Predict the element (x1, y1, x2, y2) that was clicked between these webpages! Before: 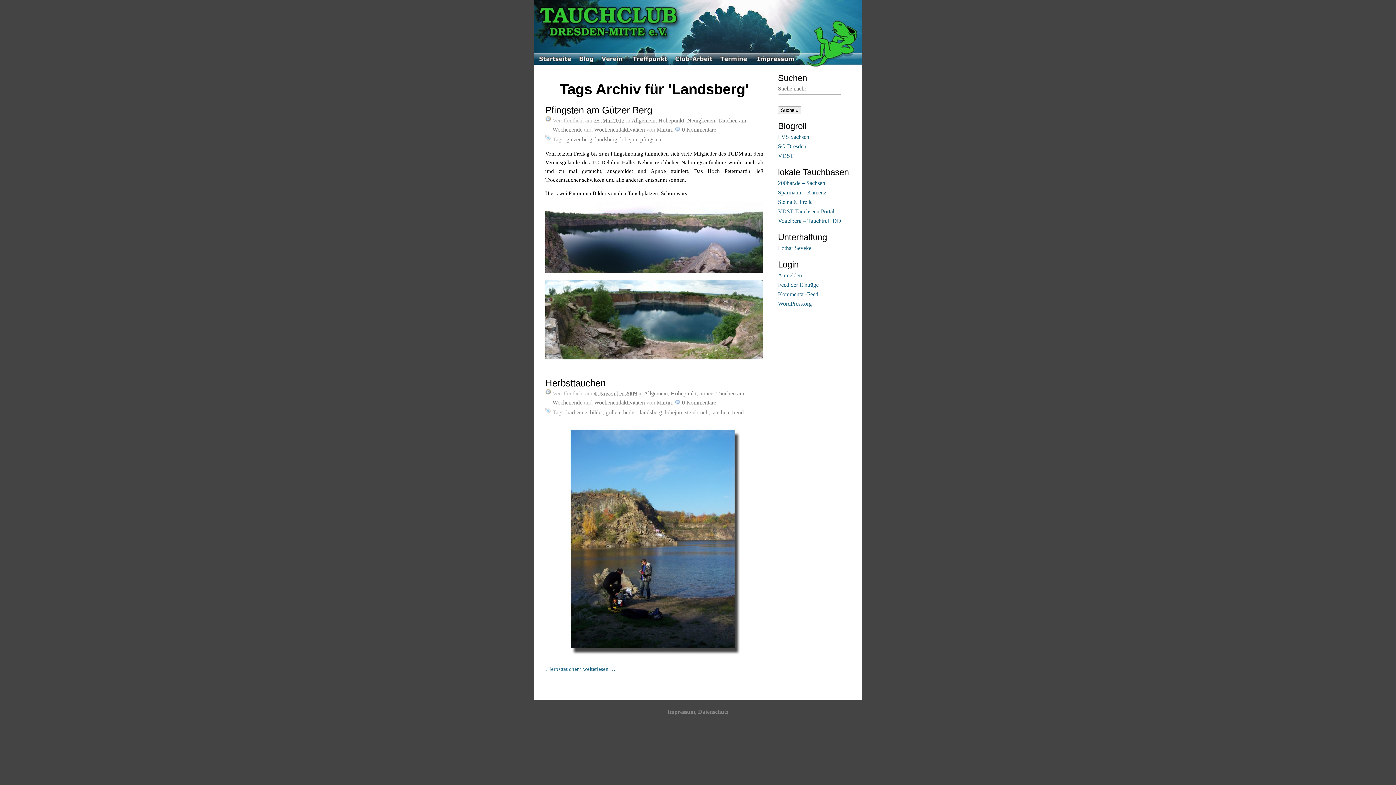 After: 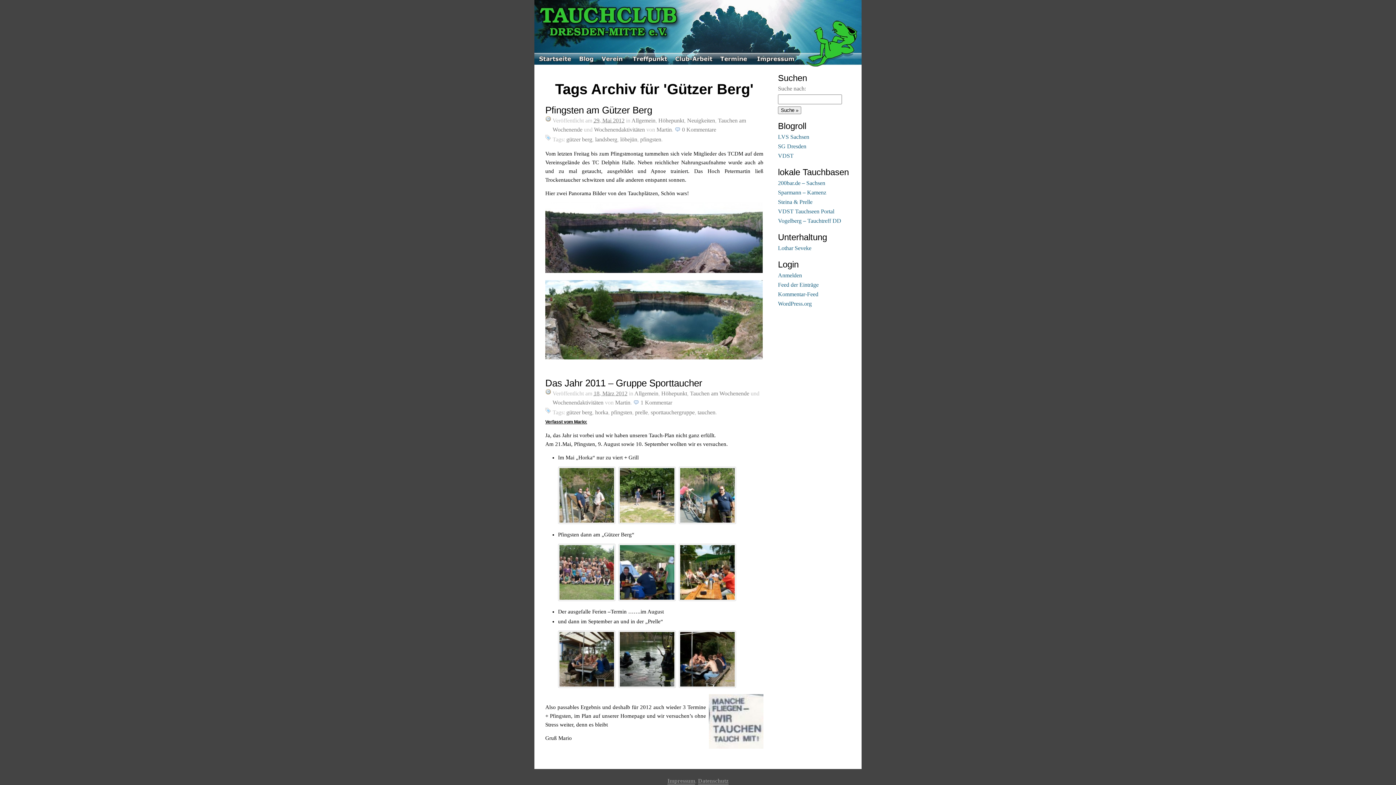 Action: bbox: (566, 136, 592, 142) label: gützer berg